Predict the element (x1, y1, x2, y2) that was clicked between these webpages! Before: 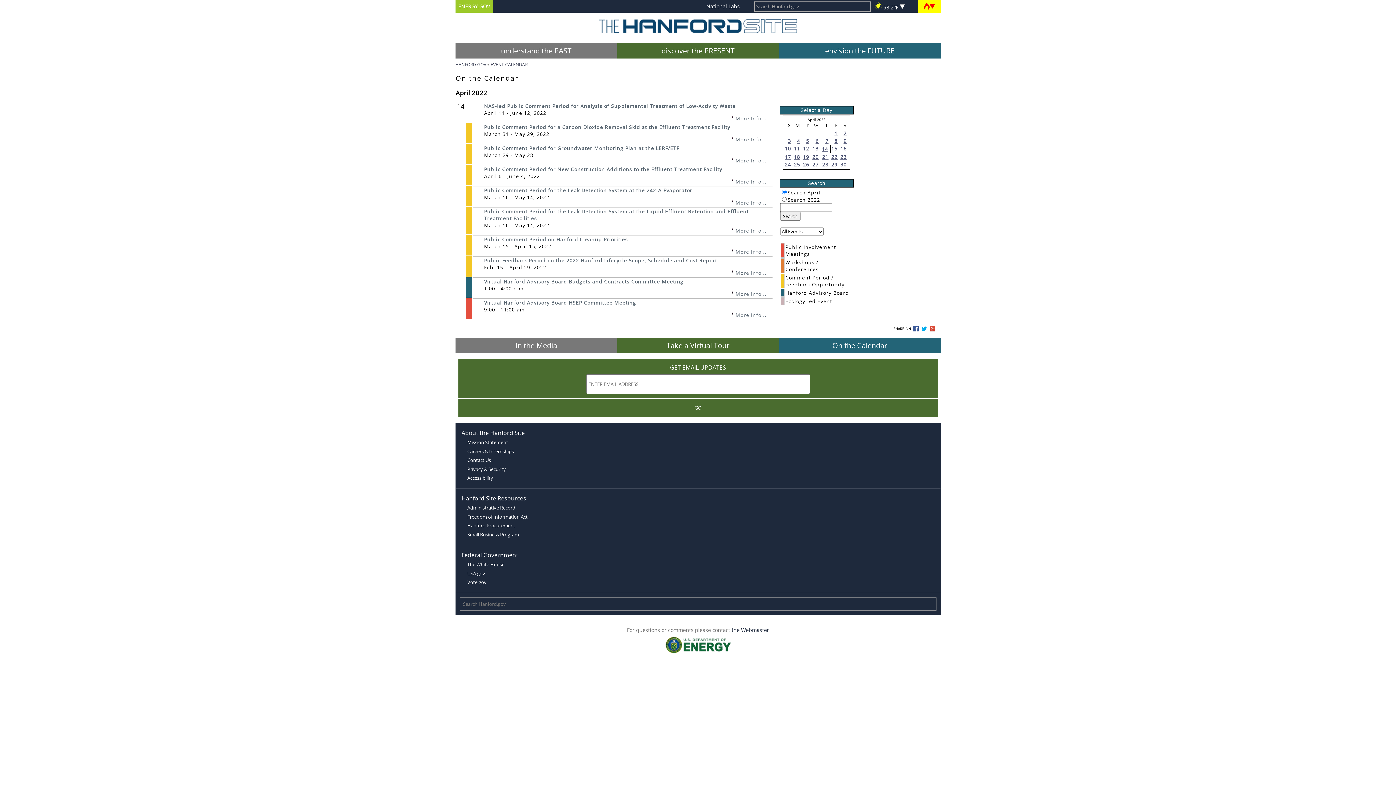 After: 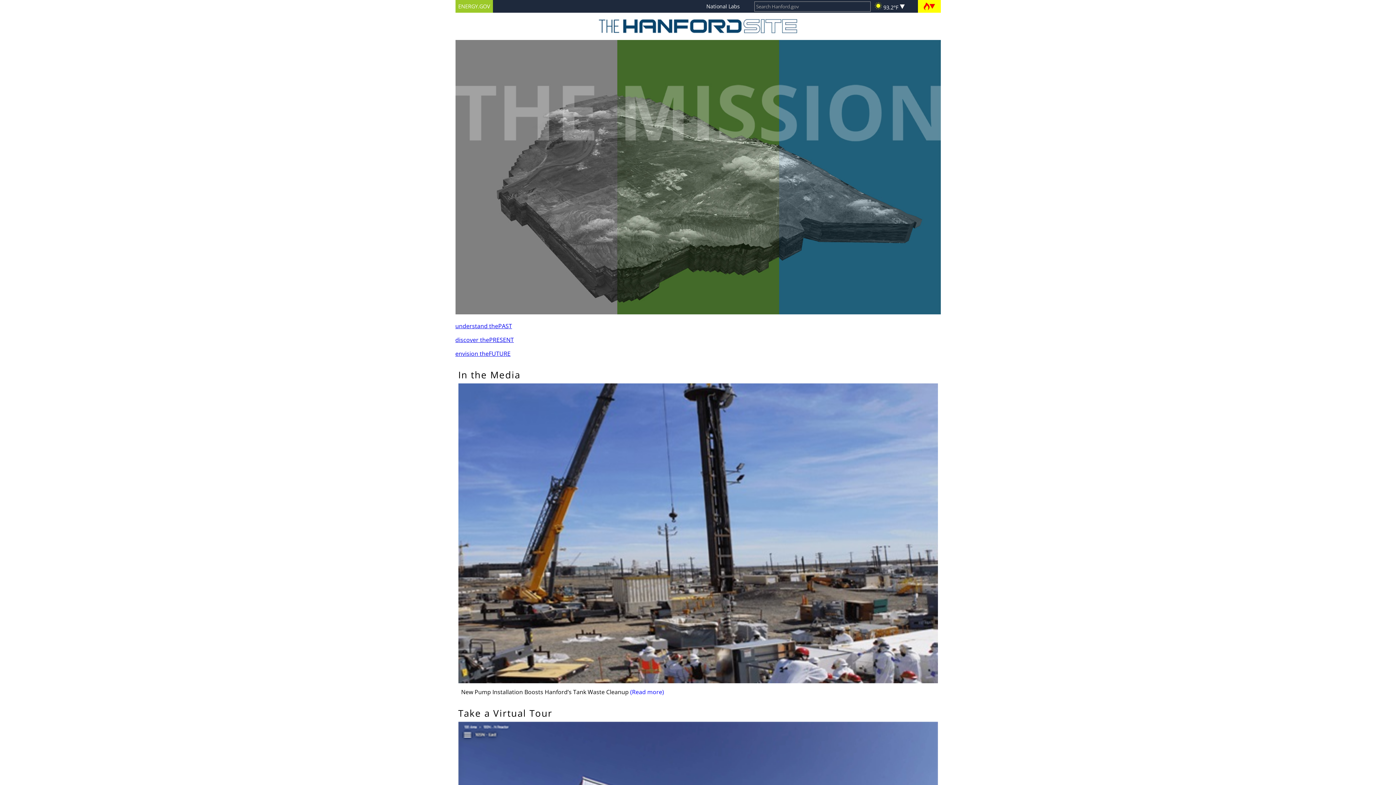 Action: bbox: (455, 61, 486, 67) label: HANFORD.GOV